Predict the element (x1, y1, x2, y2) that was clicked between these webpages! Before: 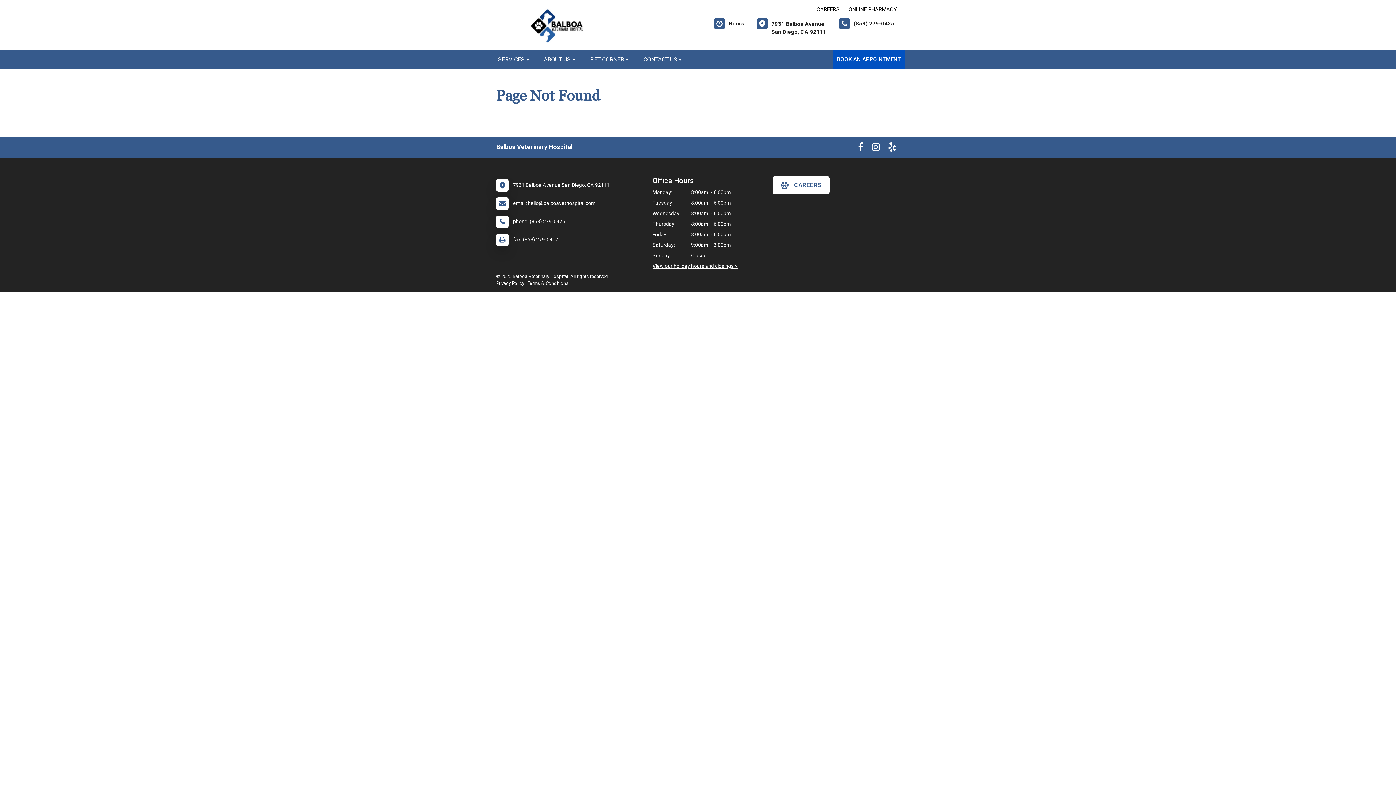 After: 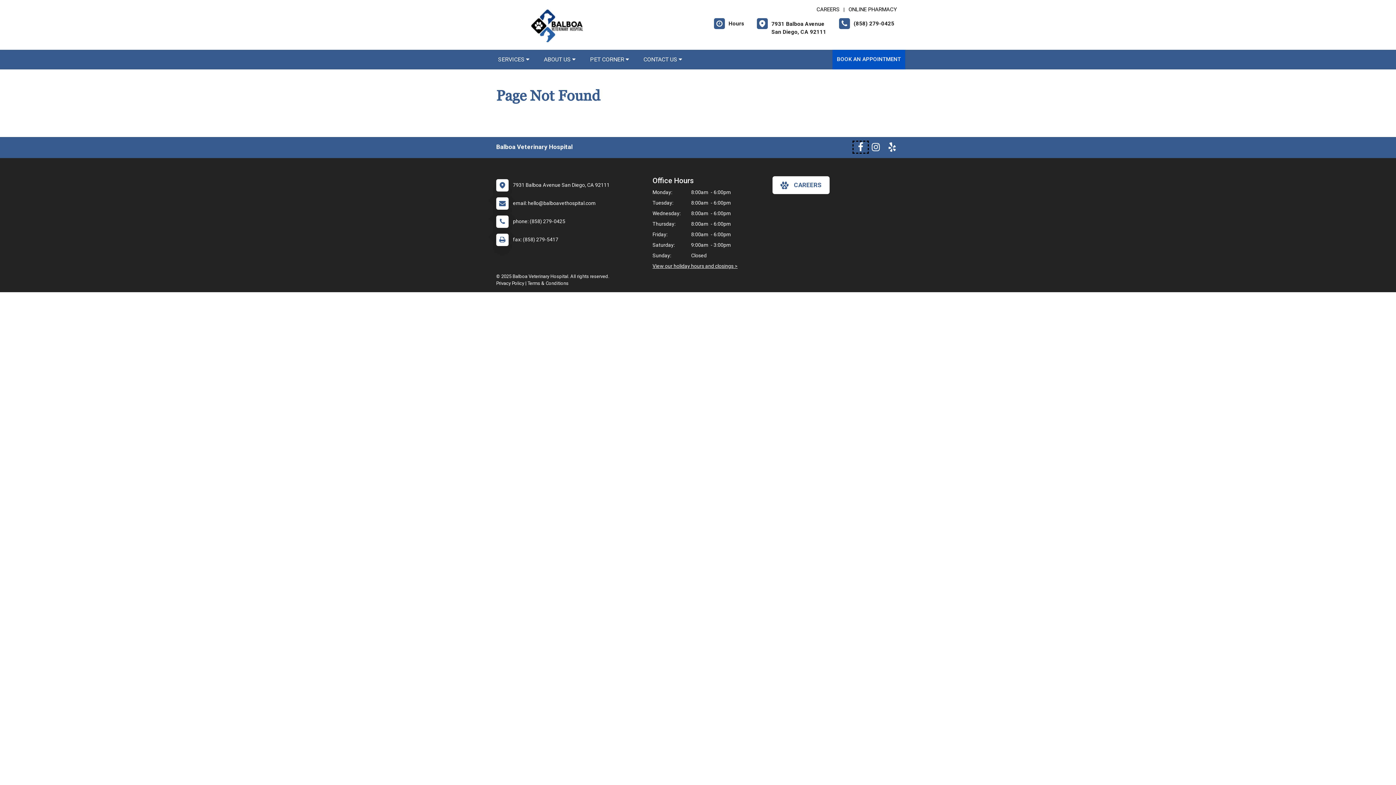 Action: bbox: (854, 145, 867, 151) label: New window to Facebook